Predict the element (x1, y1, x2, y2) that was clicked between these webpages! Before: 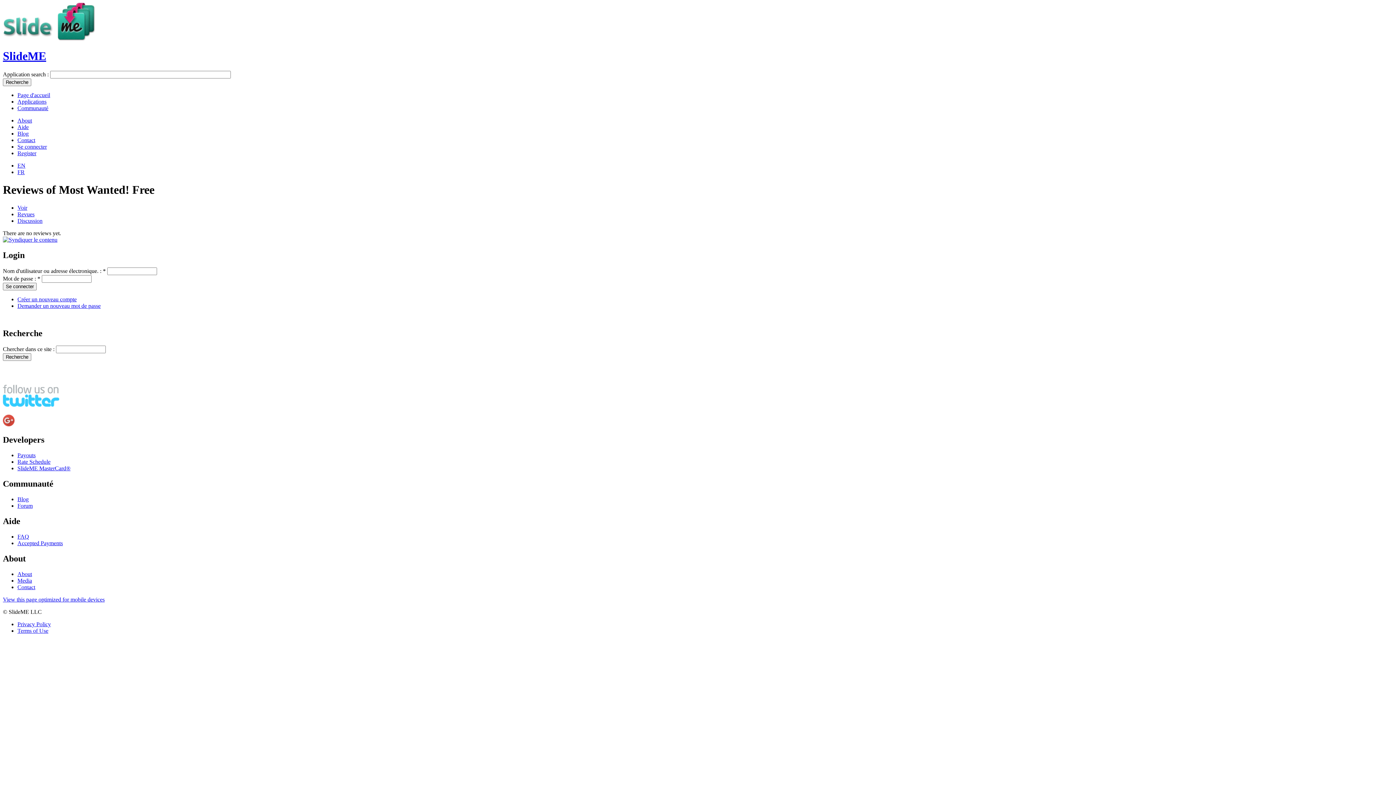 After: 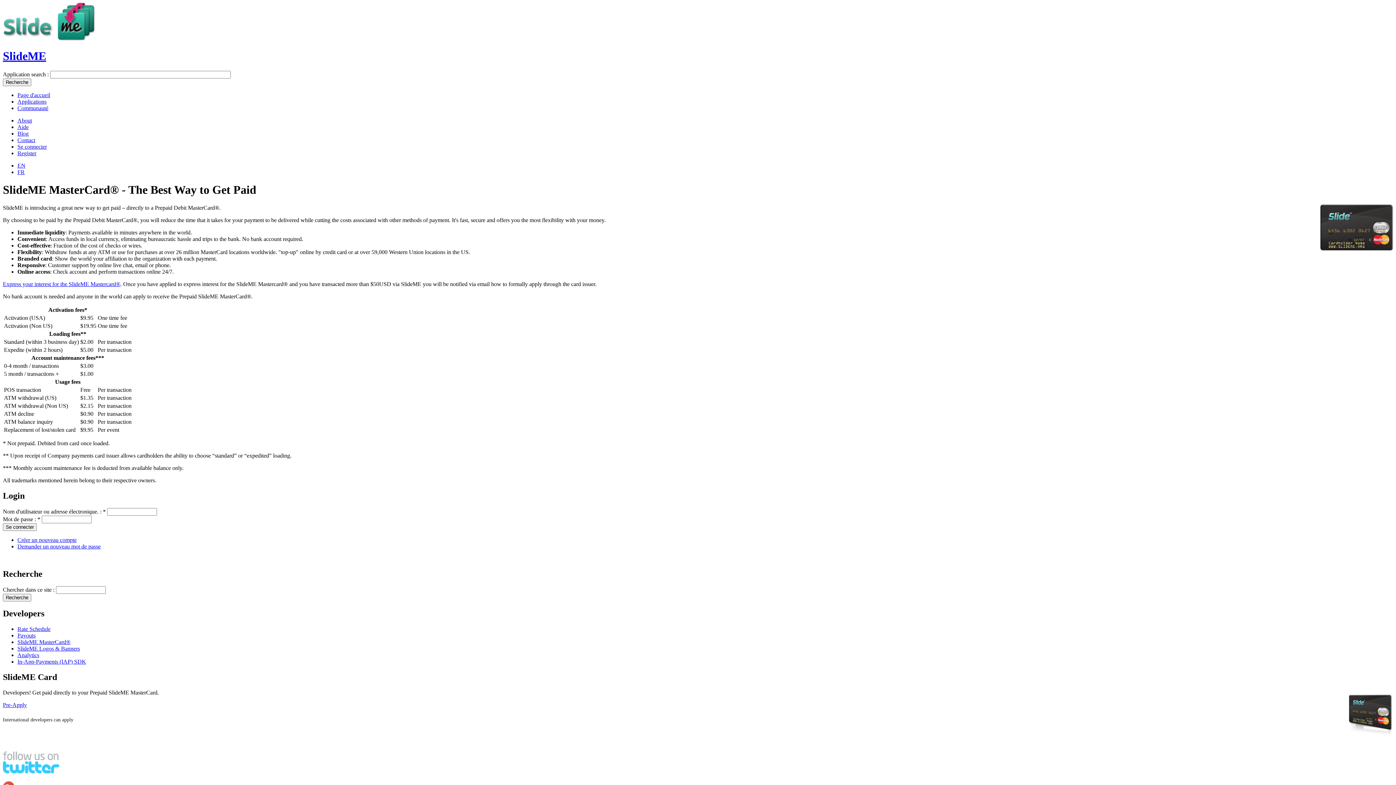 Action: bbox: (17, 465, 70, 471) label: SlideME MasterCard®